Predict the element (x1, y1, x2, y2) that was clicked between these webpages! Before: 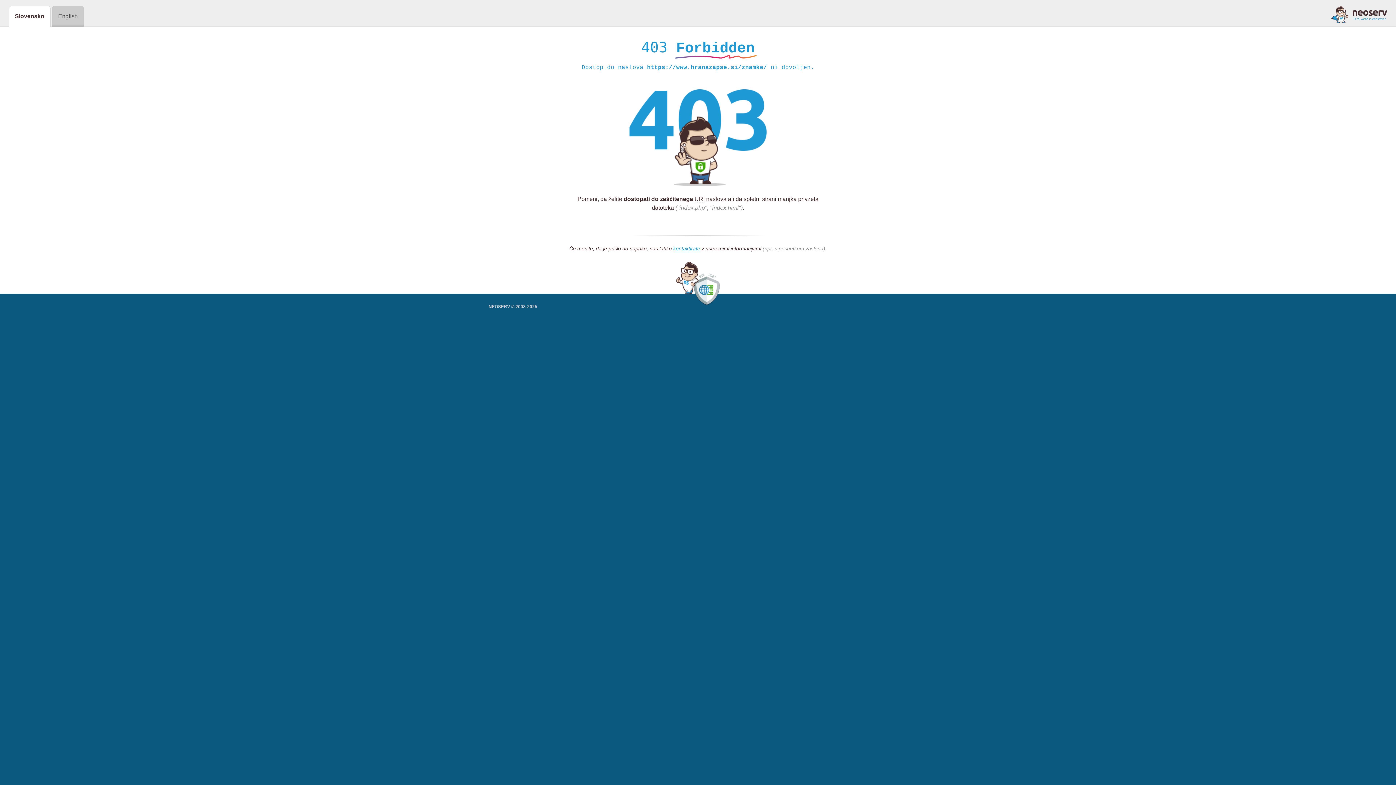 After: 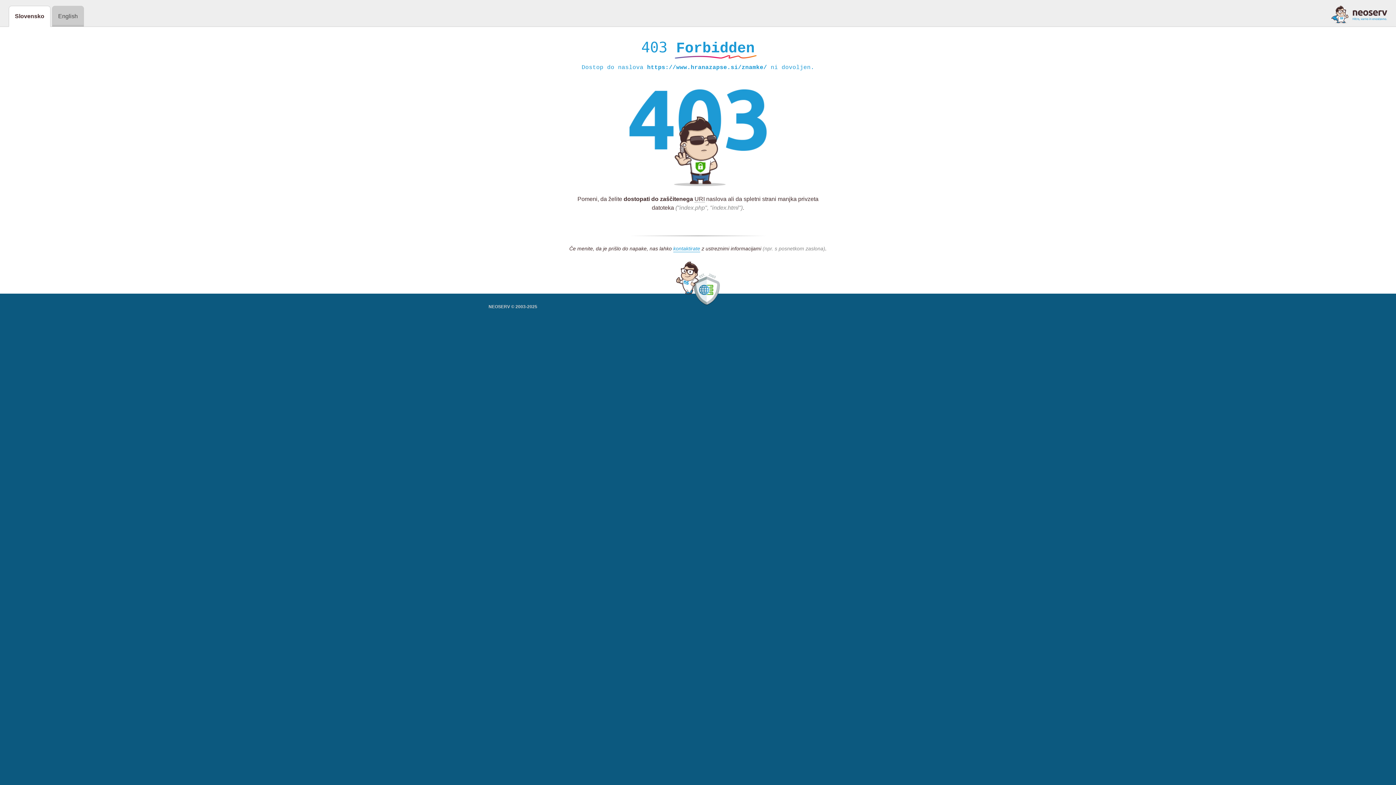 Action: bbox: (1331, 5, 1387, 23)